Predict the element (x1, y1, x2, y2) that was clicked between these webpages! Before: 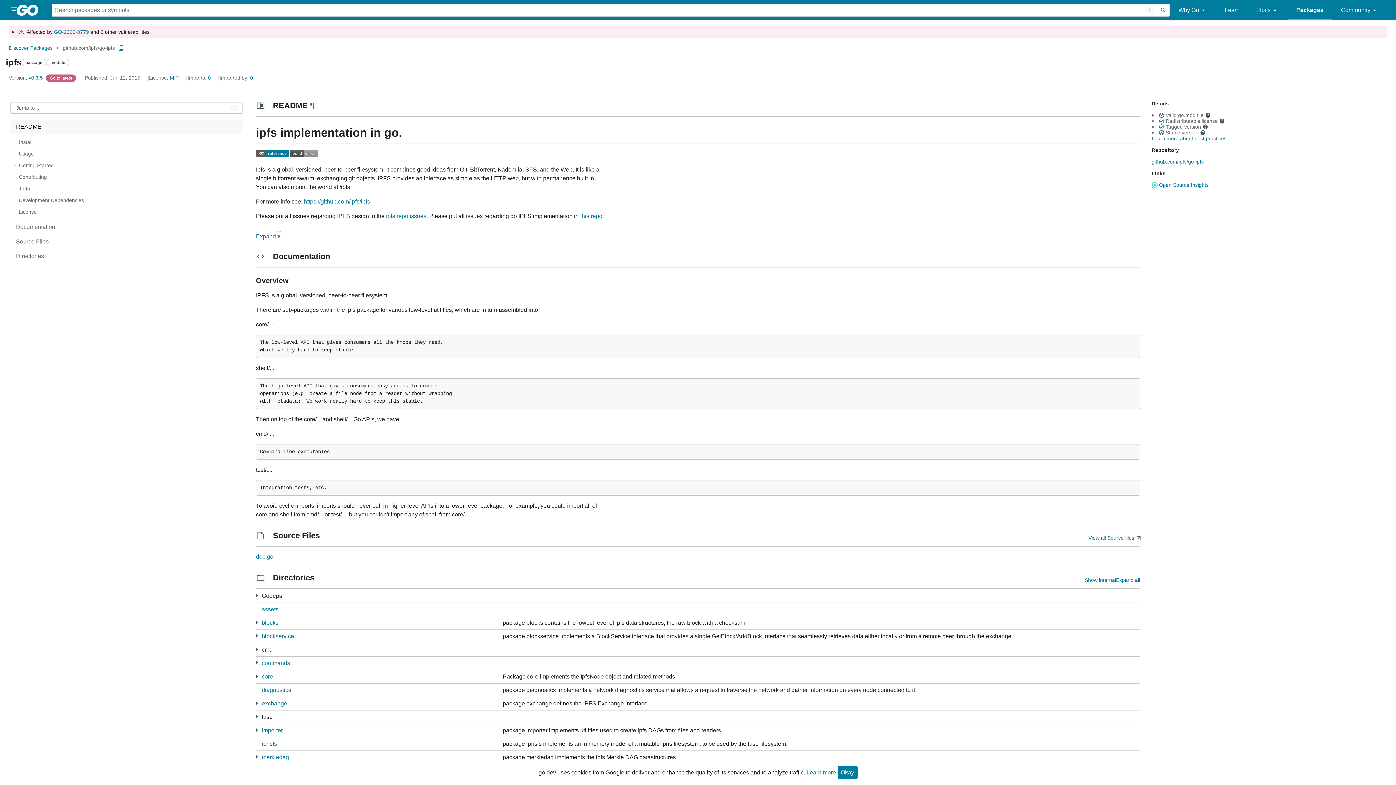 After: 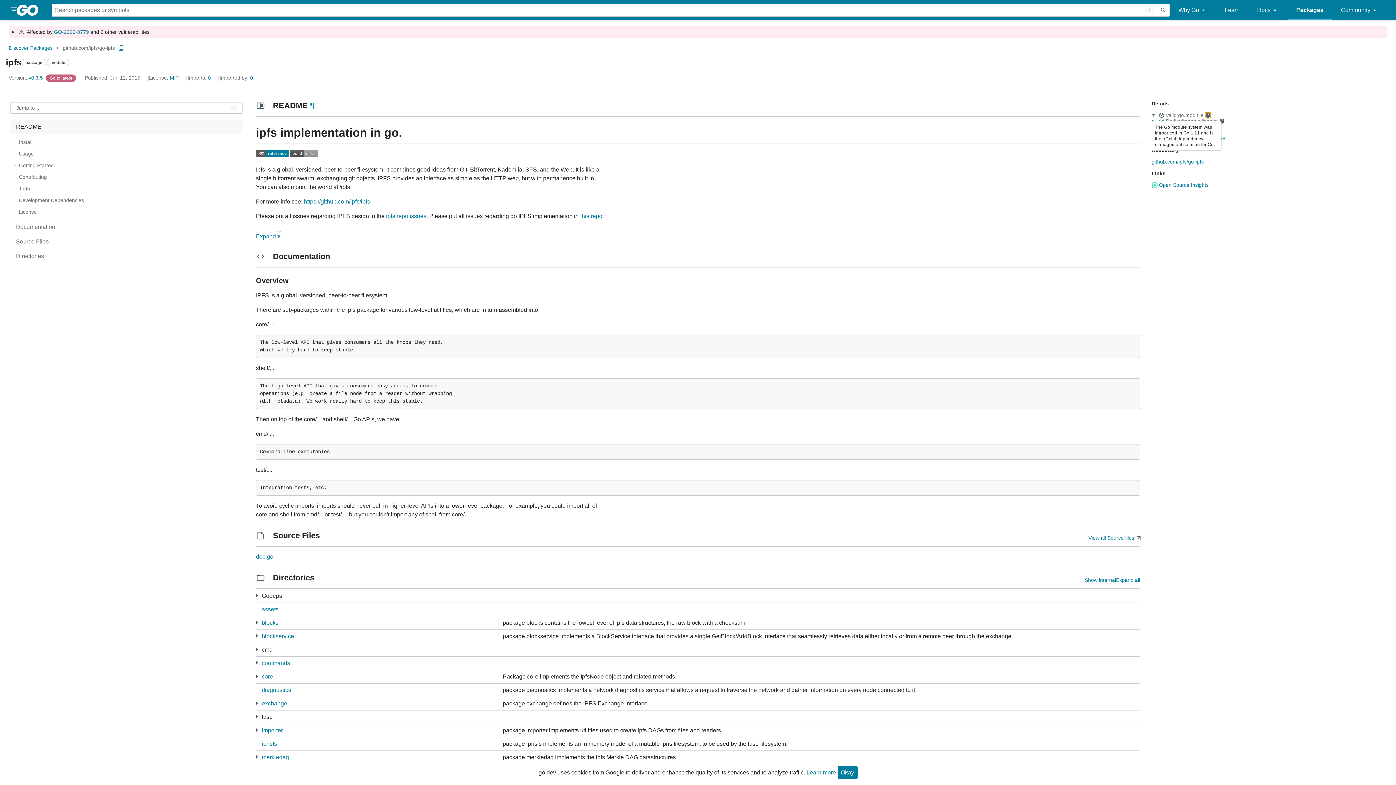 Action: label: Toggle go.mod validity tooltip bbox: (1205, 112, 1211, 118)